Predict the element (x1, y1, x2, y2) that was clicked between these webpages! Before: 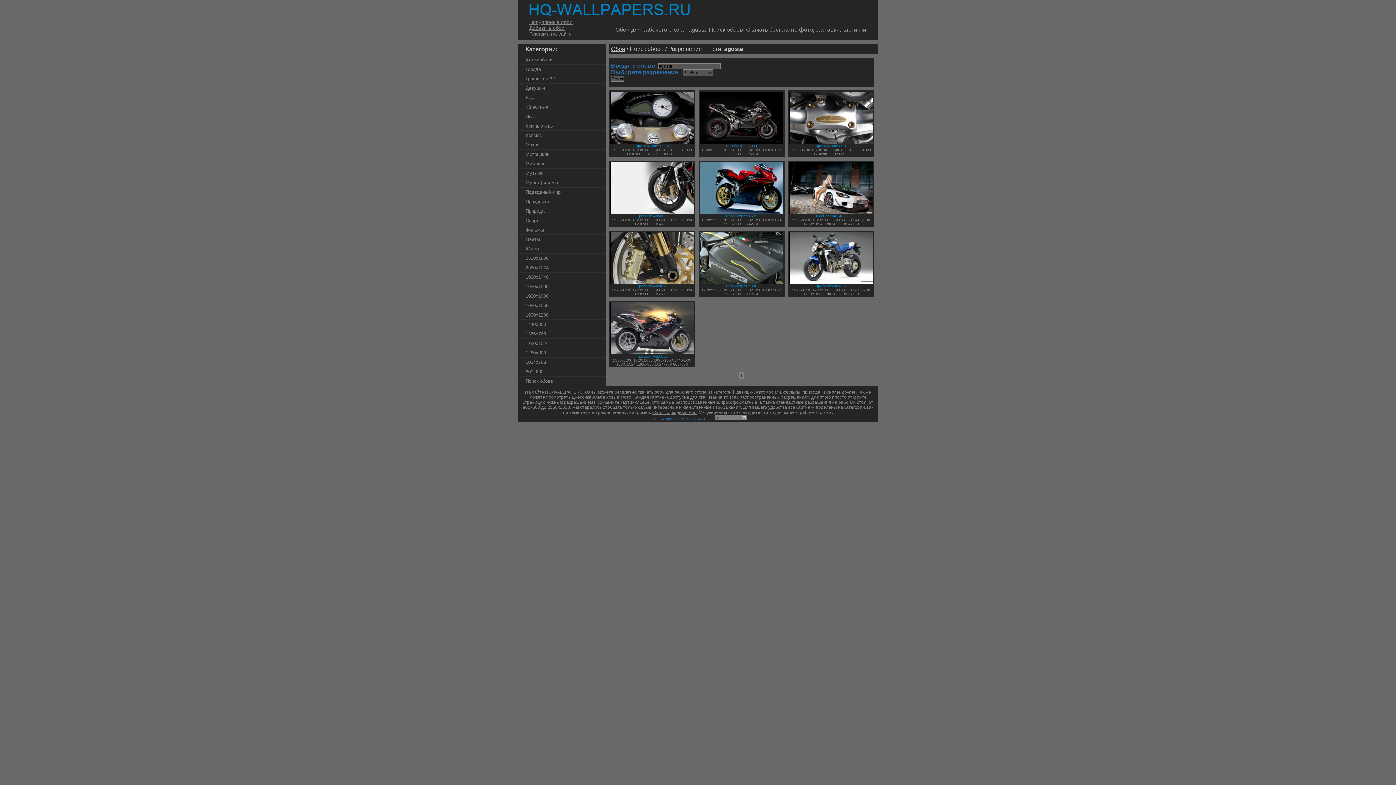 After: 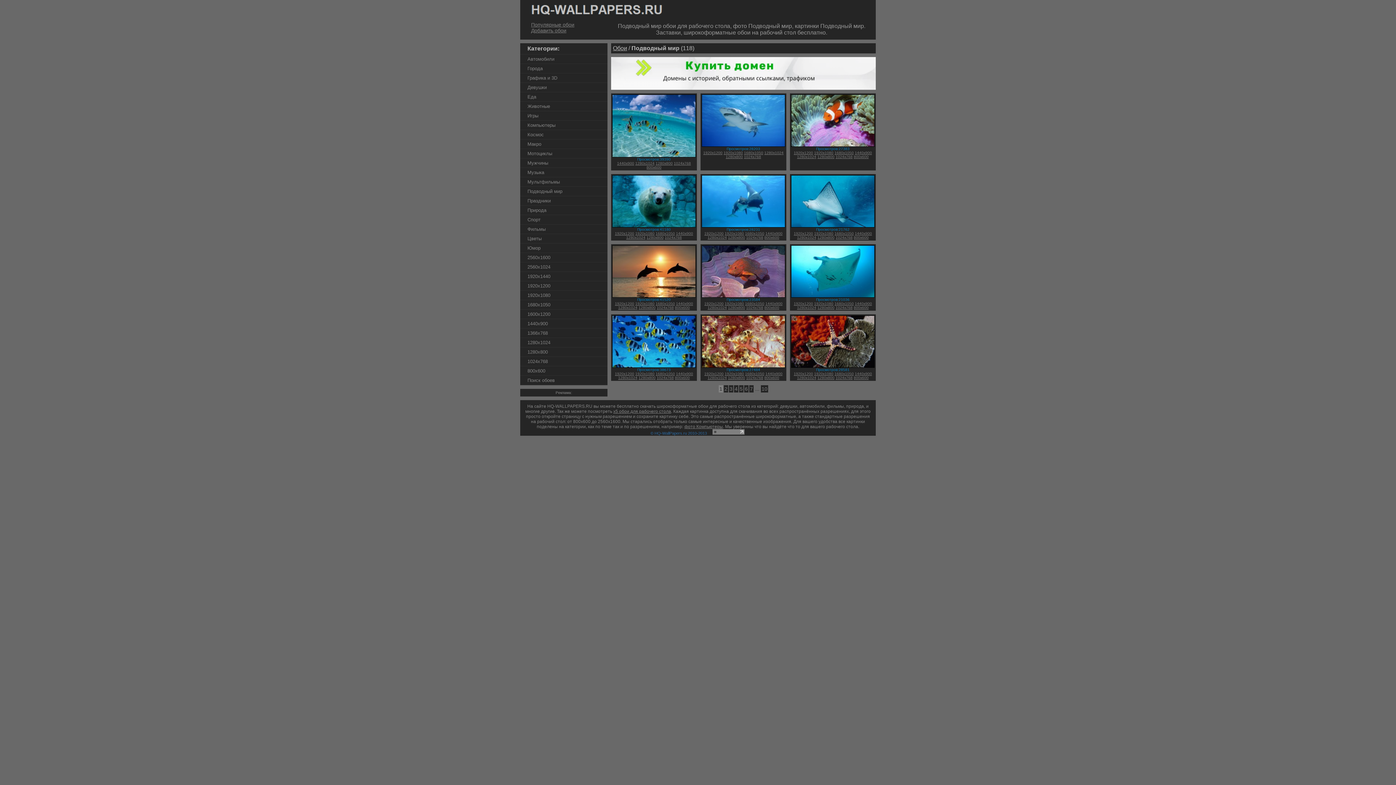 Action: label: Подводный мир bbox: (518, 187, 605, 197)